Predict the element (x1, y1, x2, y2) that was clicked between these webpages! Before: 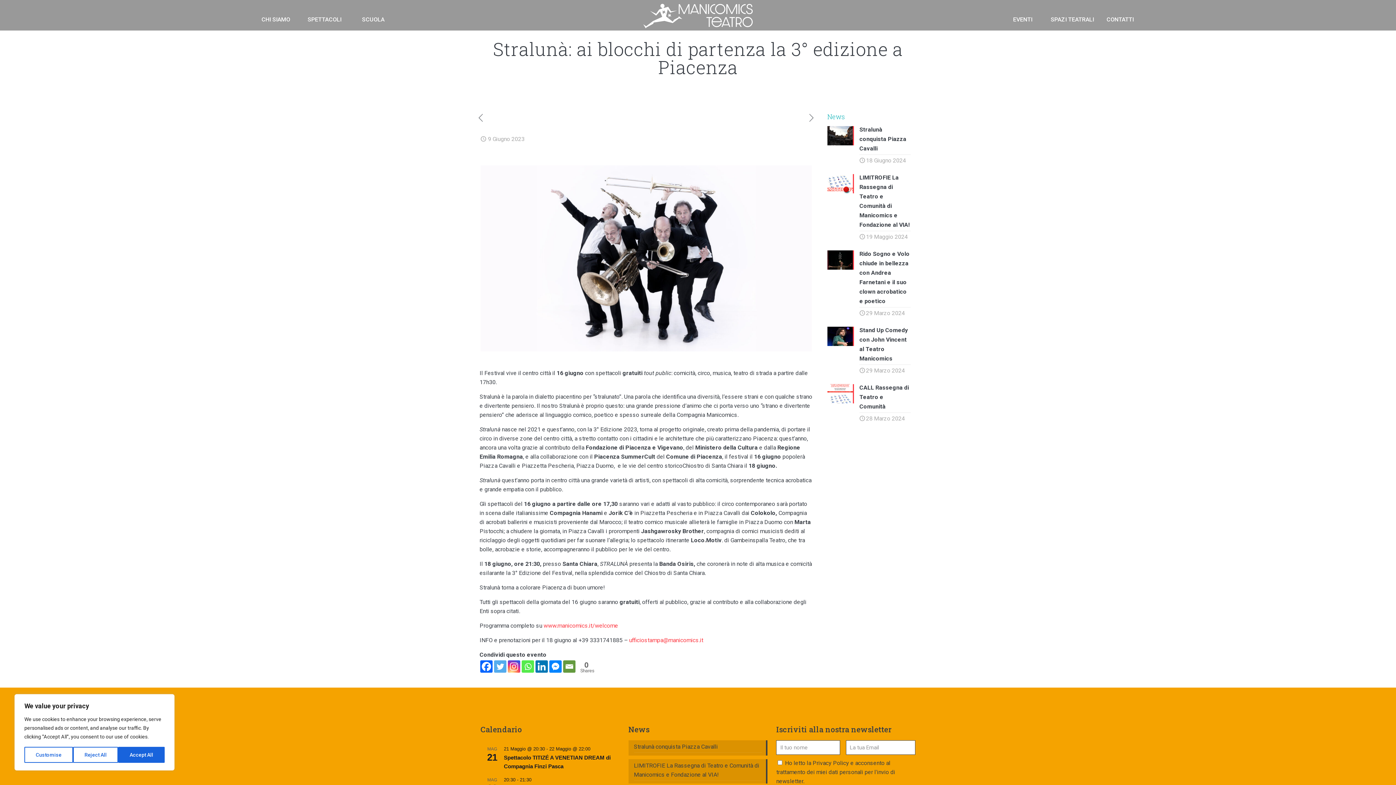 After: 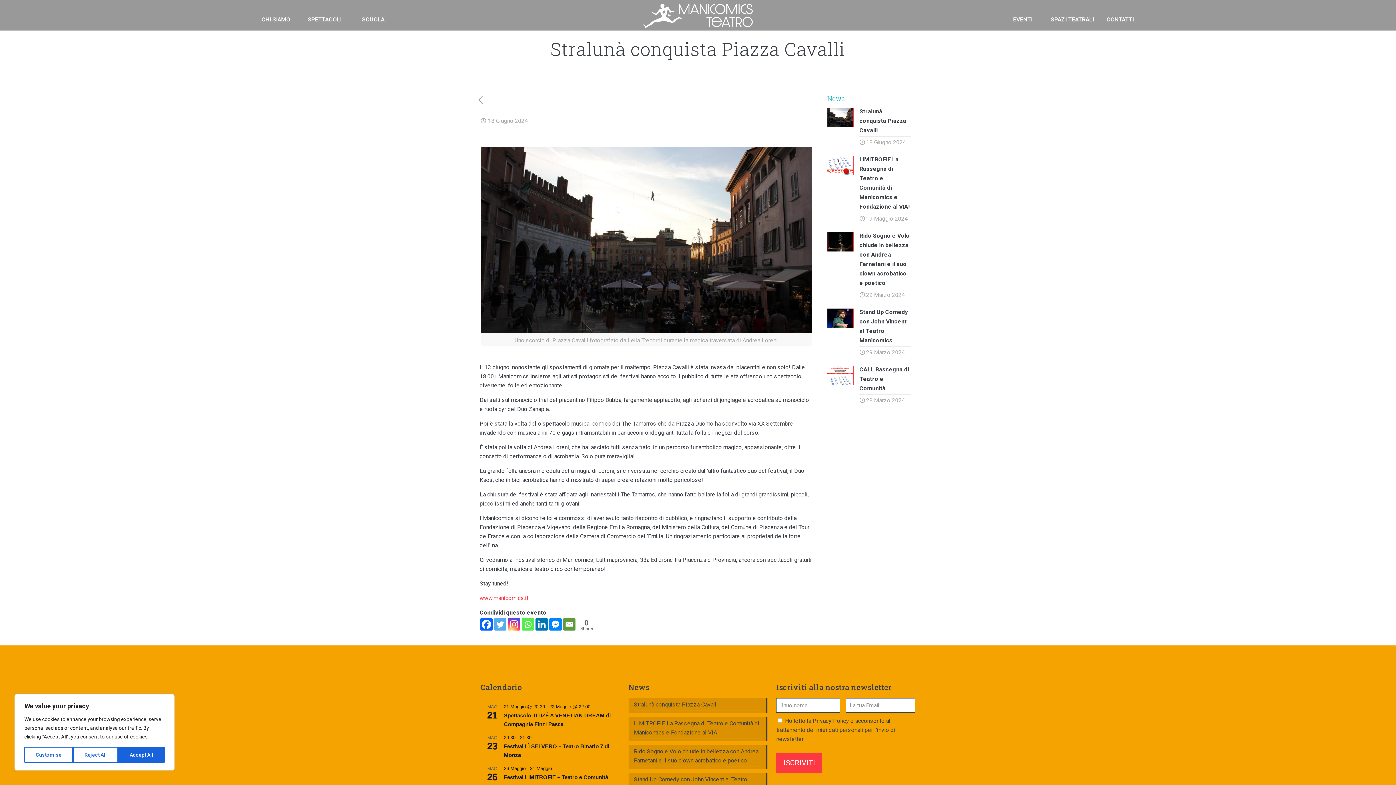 Action: bbox: (634, 742, 762, 753) label: Stralunà conquista Piazza Cavalli